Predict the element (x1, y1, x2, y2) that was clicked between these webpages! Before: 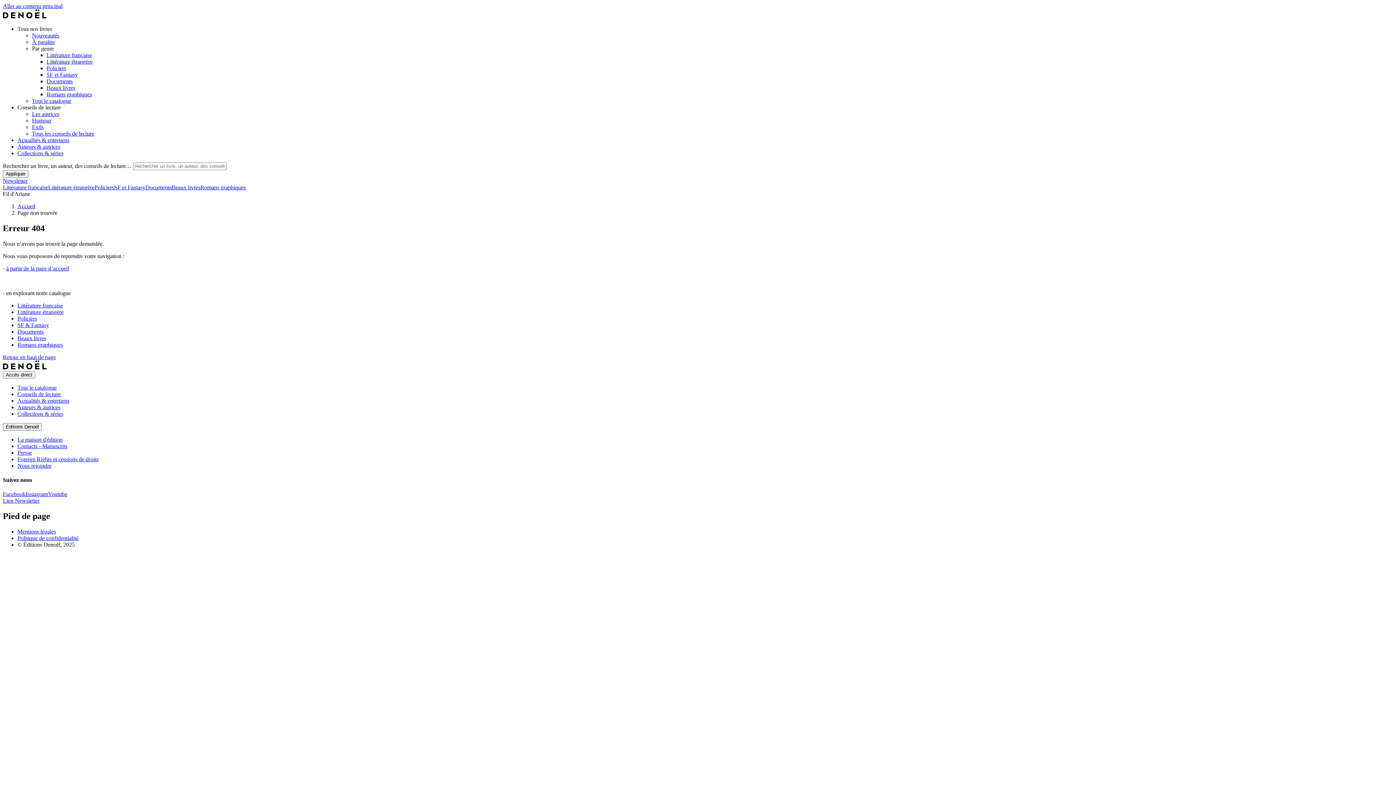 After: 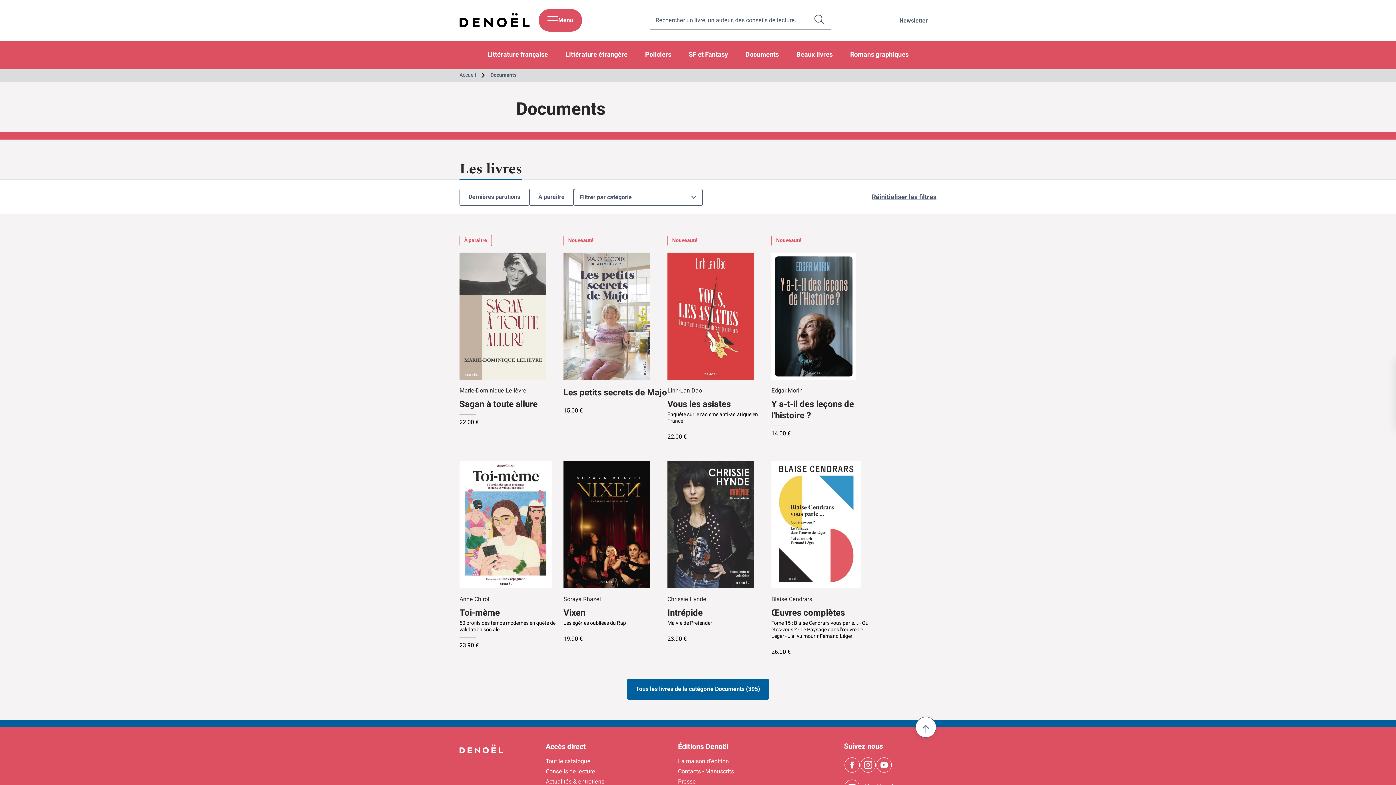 Action: bbox: (46, 78, 72, 84) label: Documents